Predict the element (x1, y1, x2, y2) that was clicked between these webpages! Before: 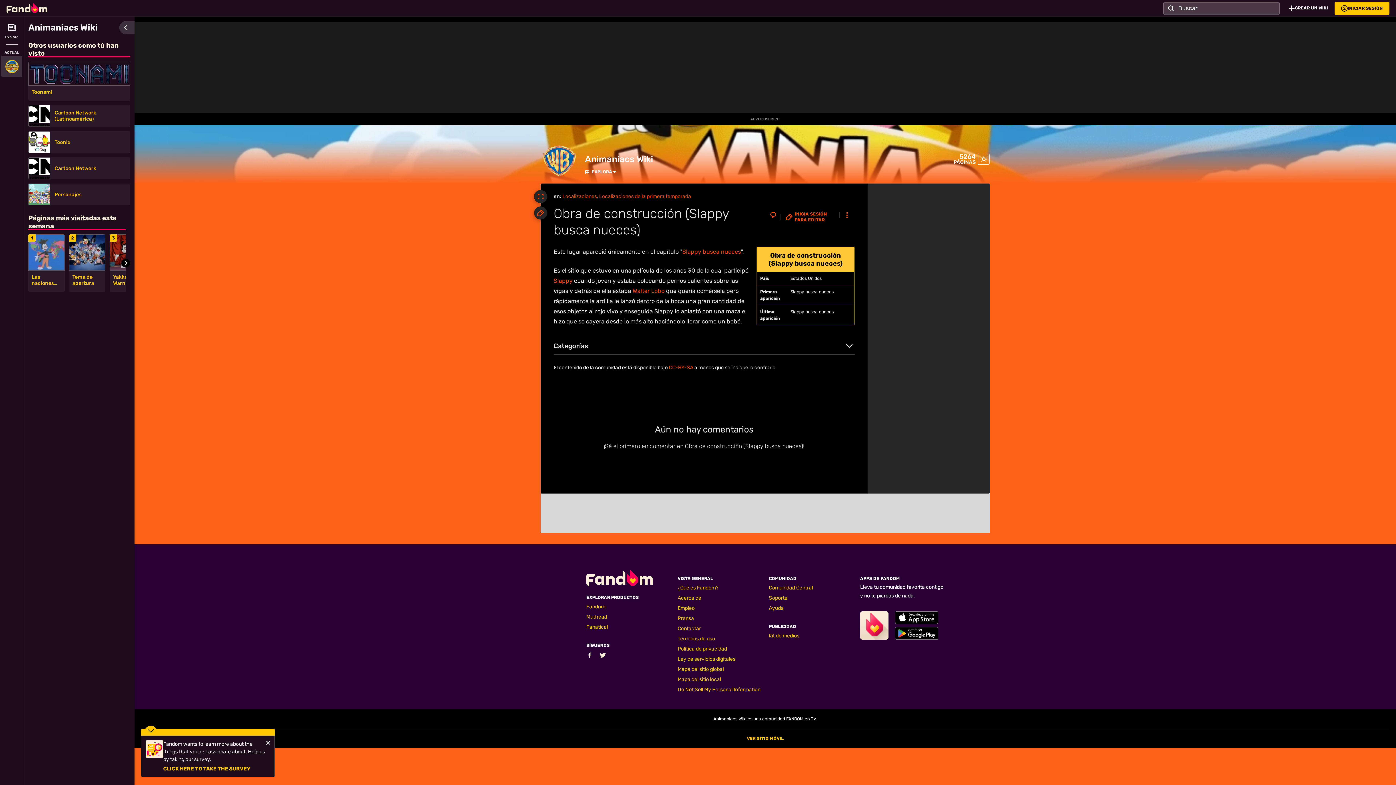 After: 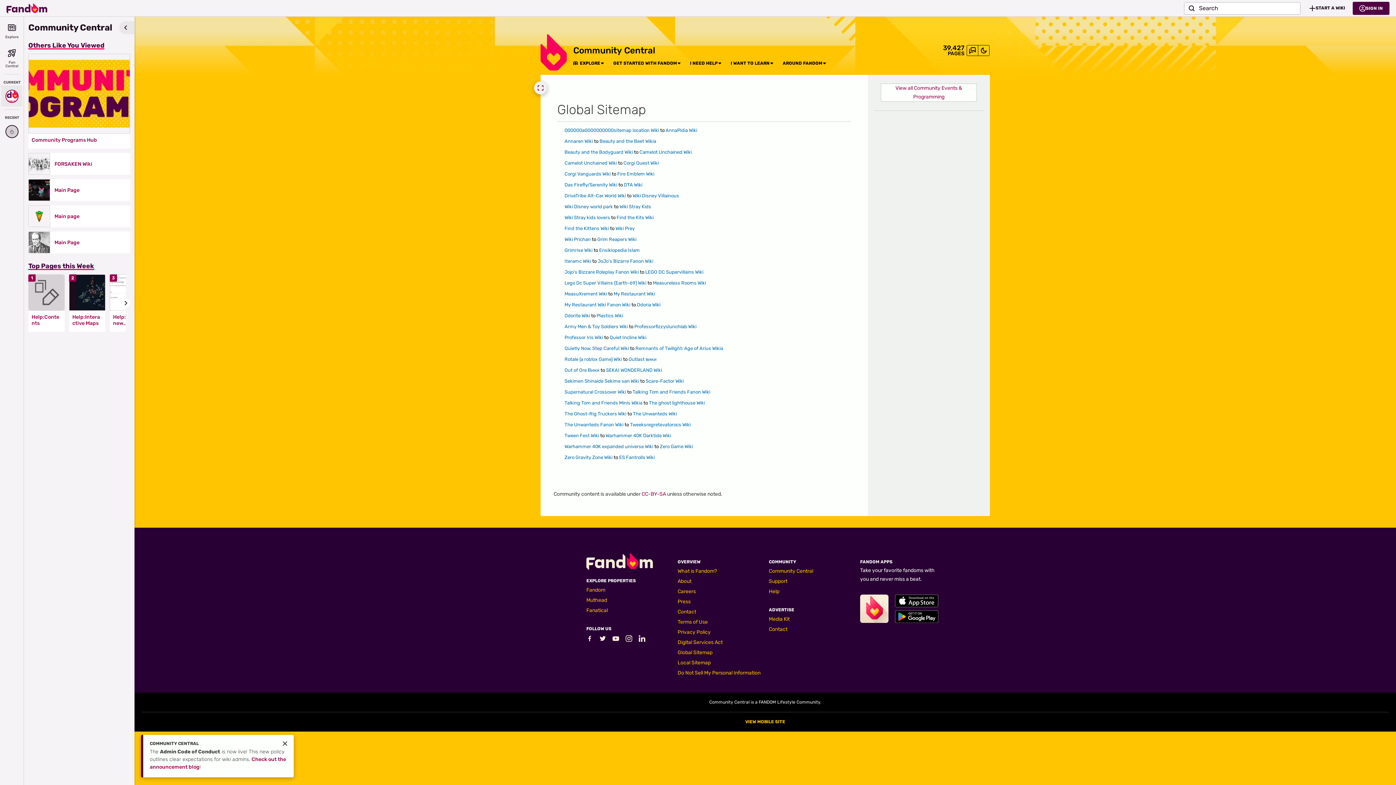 Action: bbox: (677, 666, 724, 672) label: Mapa del sitio global